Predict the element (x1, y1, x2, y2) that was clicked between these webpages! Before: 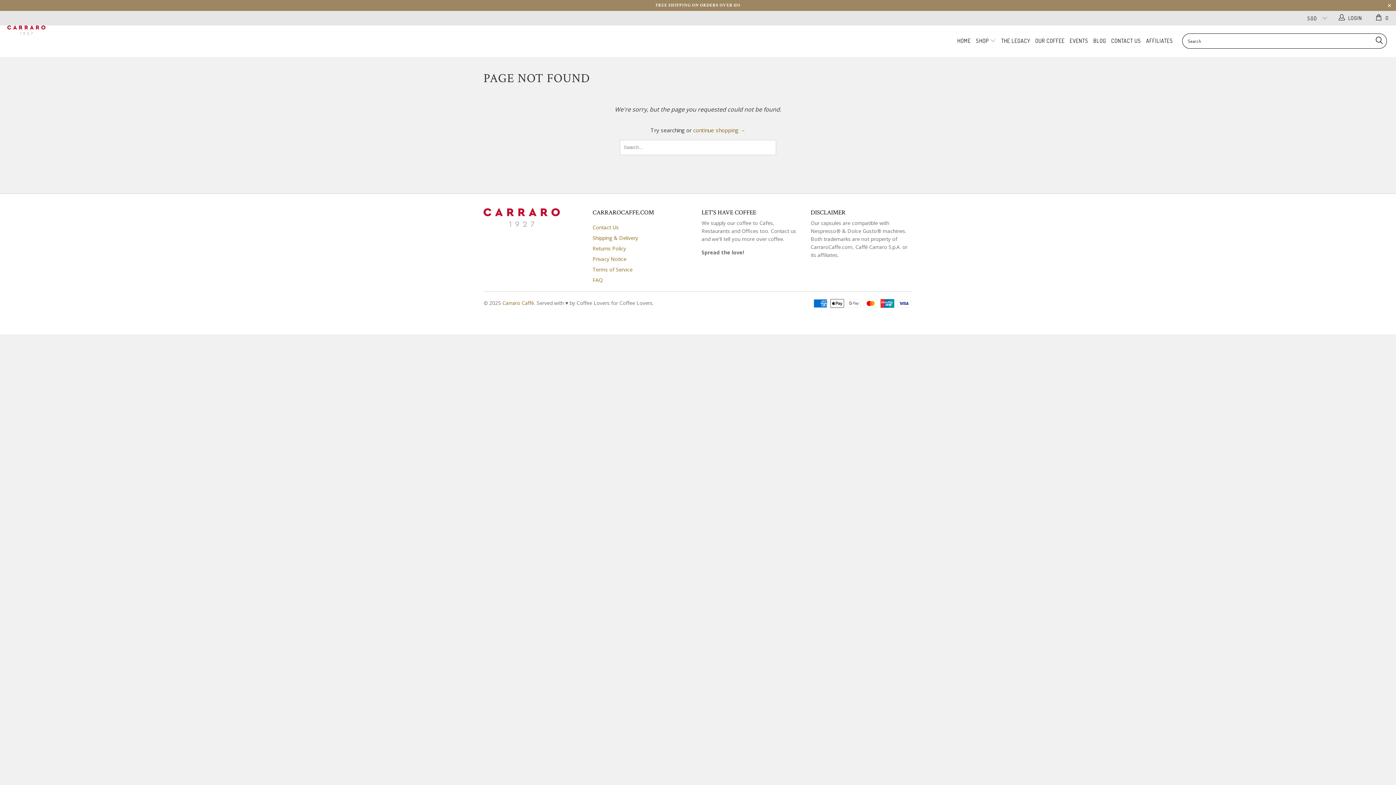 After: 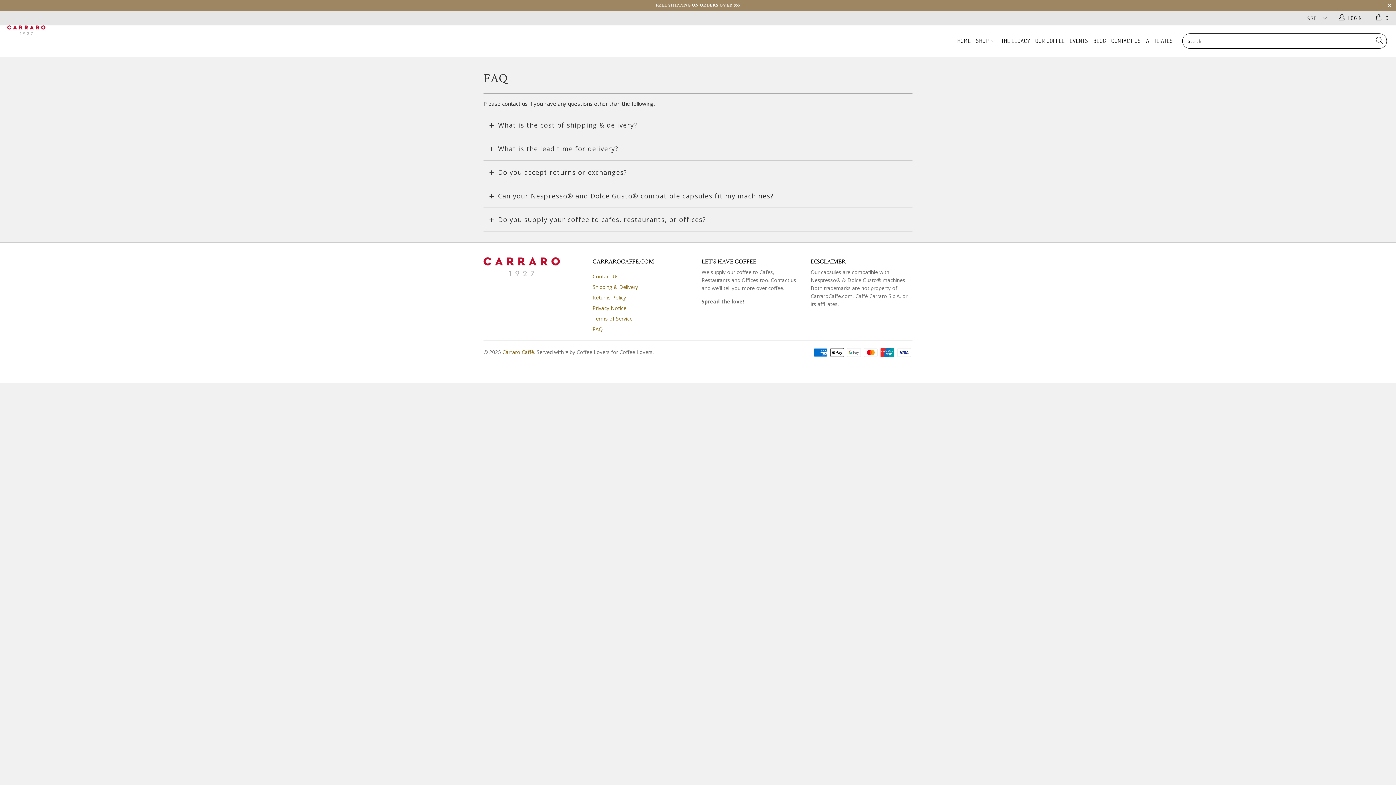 Action: label: FAQ bbox: (592, 276, 602, 283)